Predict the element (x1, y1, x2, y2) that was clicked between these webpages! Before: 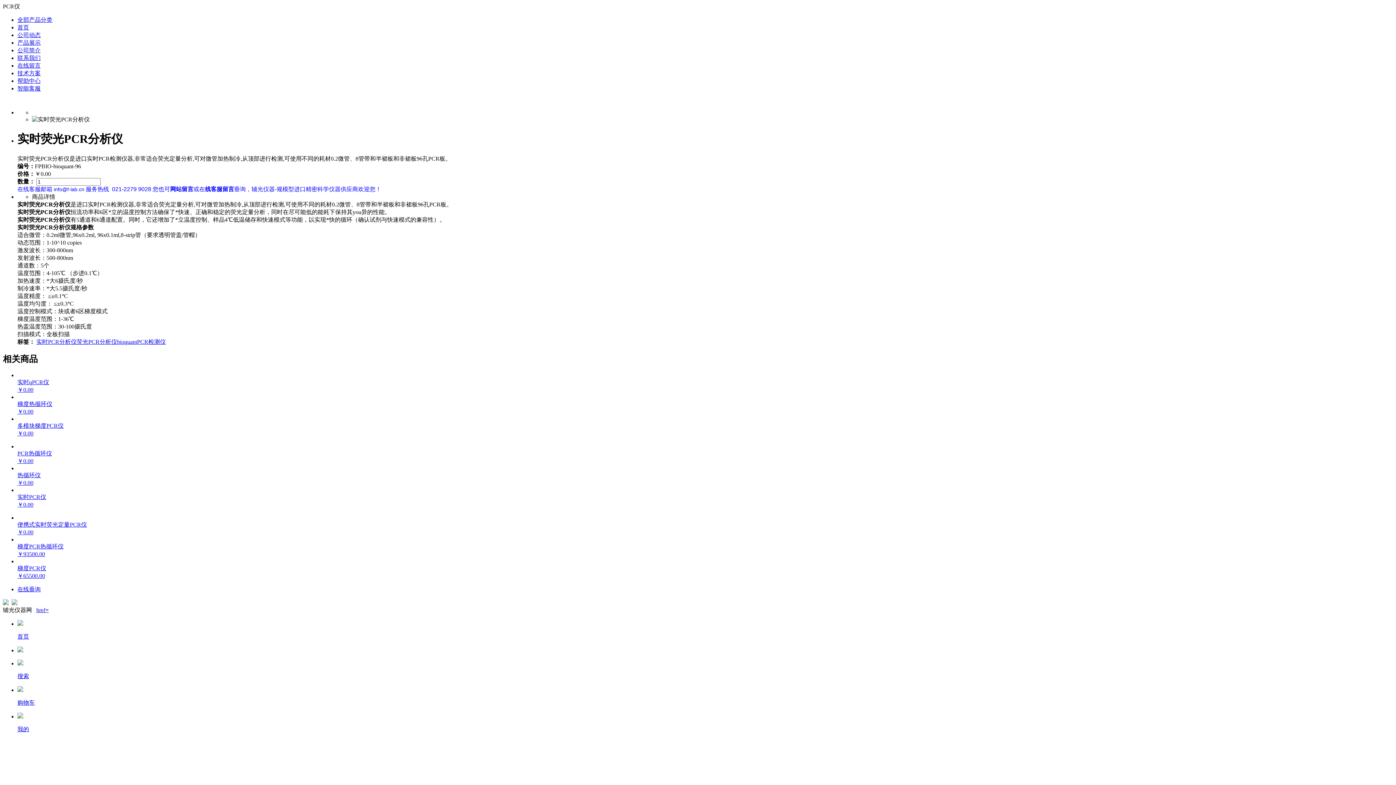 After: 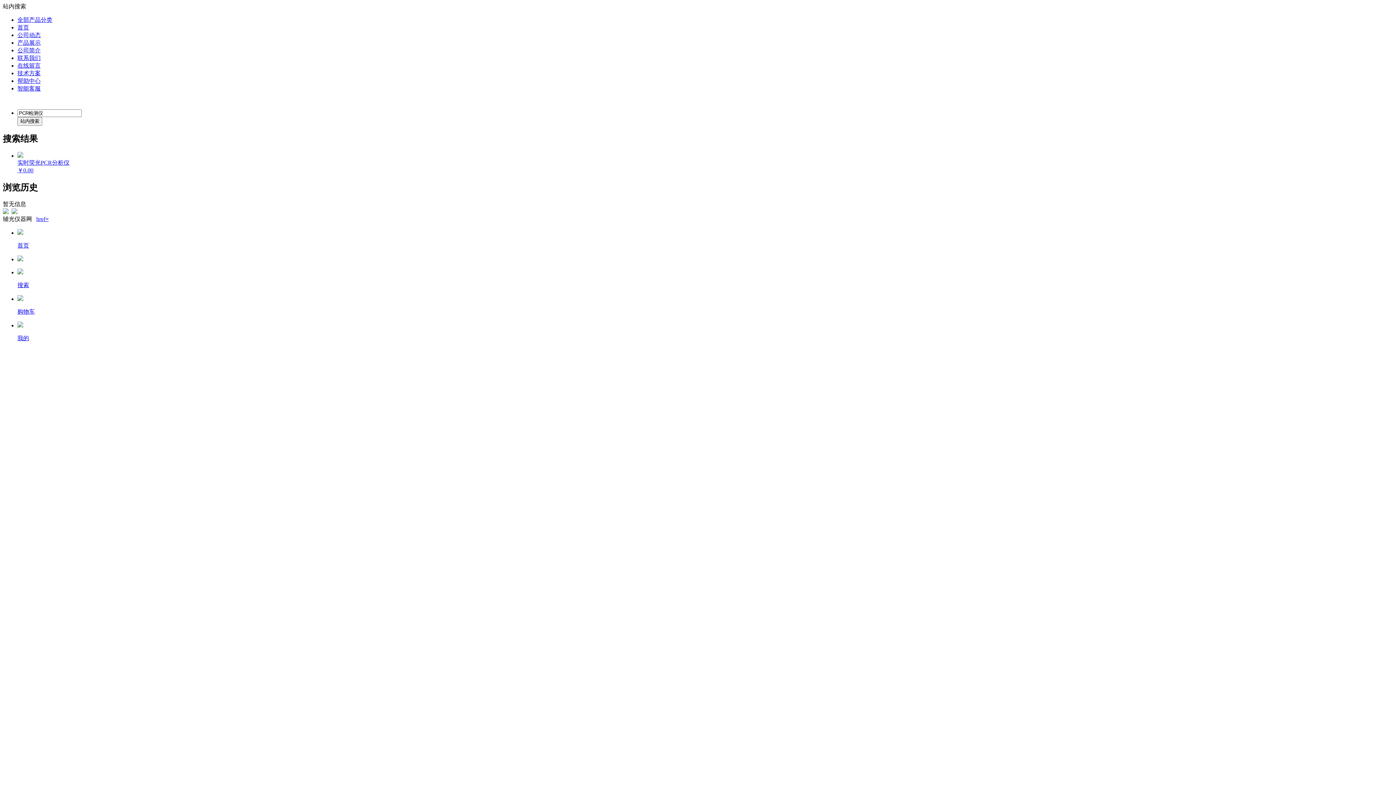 Action: bbox: (137, 338, 165, 345) label: PCR检测仪